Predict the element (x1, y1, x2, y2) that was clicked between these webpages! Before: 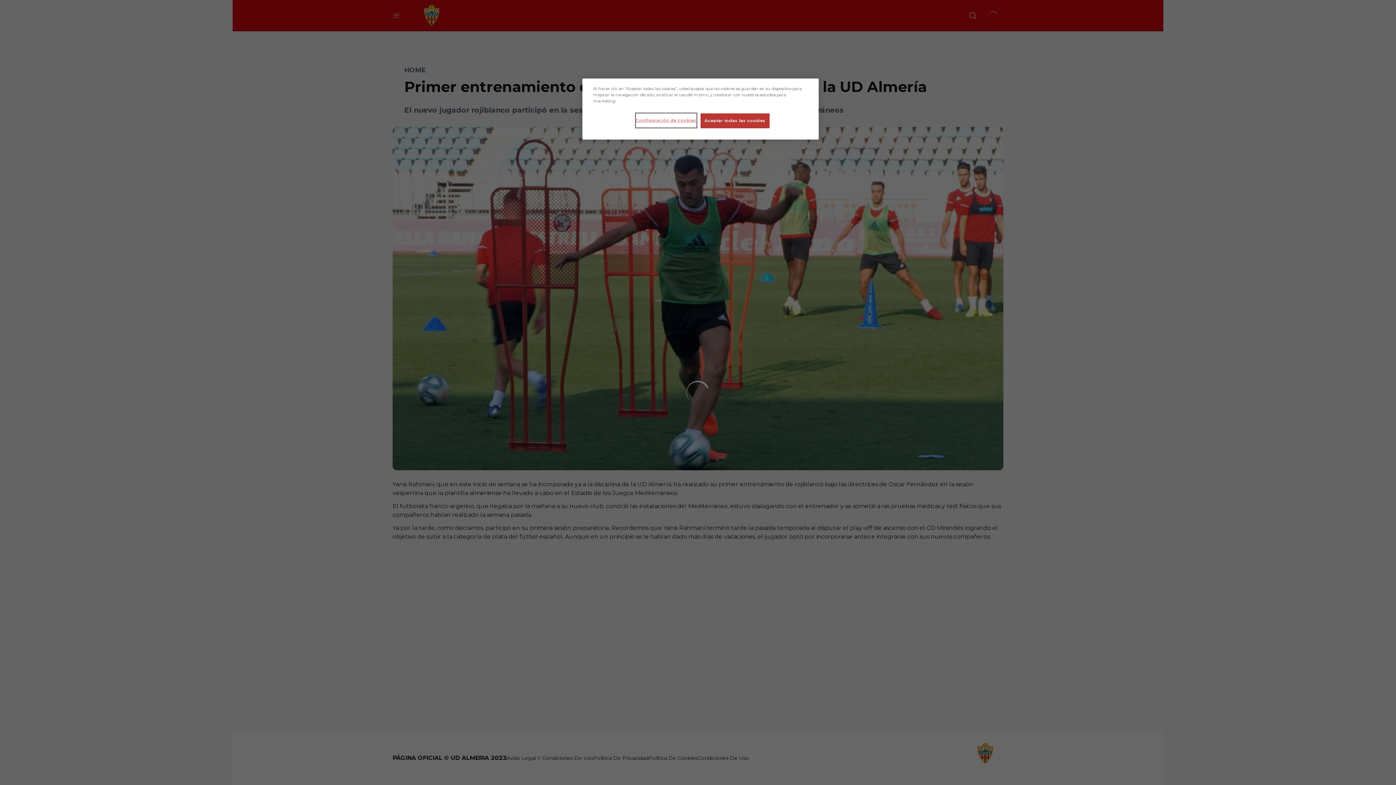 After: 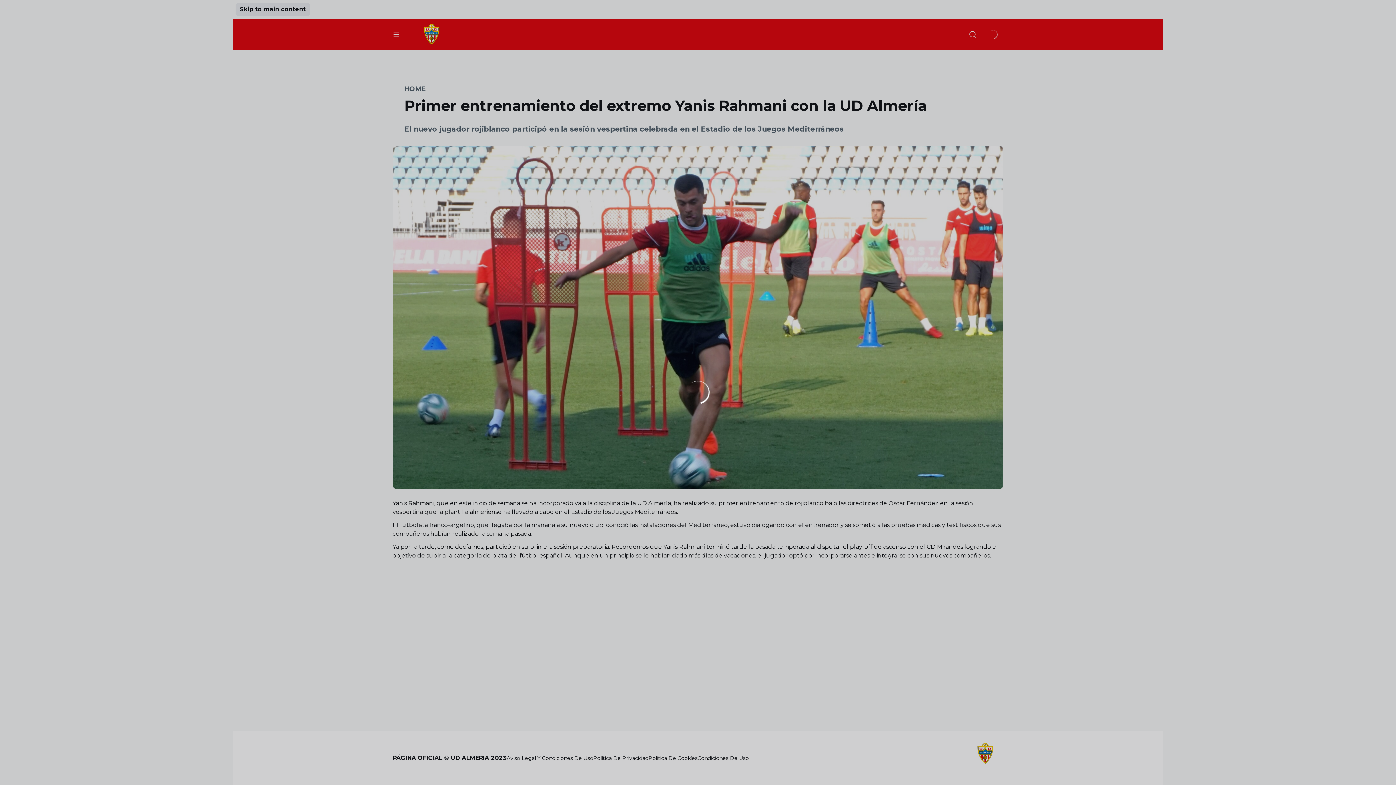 Action: bbox: (700, 113, 769, 128) label: Aceptar todas las cookies